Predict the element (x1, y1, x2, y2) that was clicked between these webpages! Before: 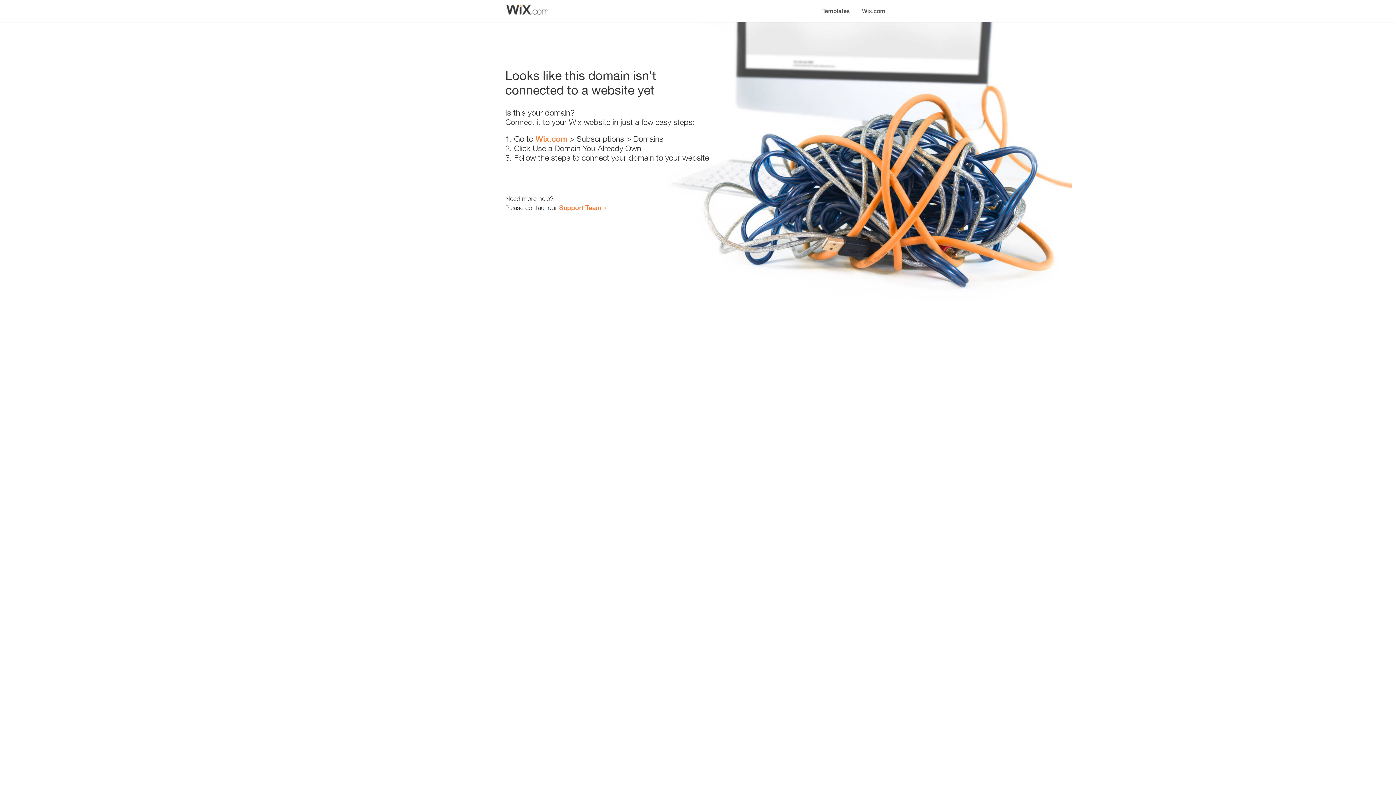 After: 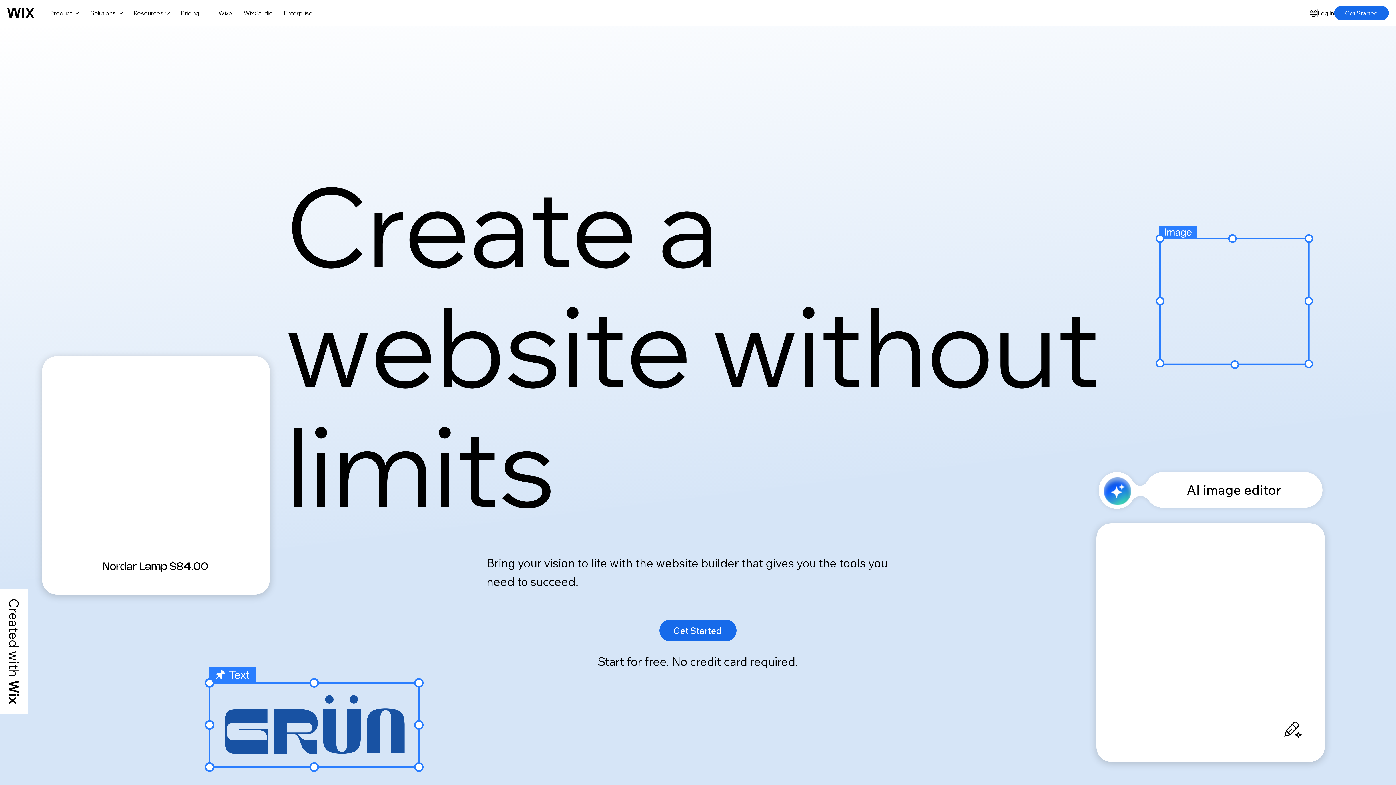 Action: bbox: (535, 134, 567, 143) label: Wix.com